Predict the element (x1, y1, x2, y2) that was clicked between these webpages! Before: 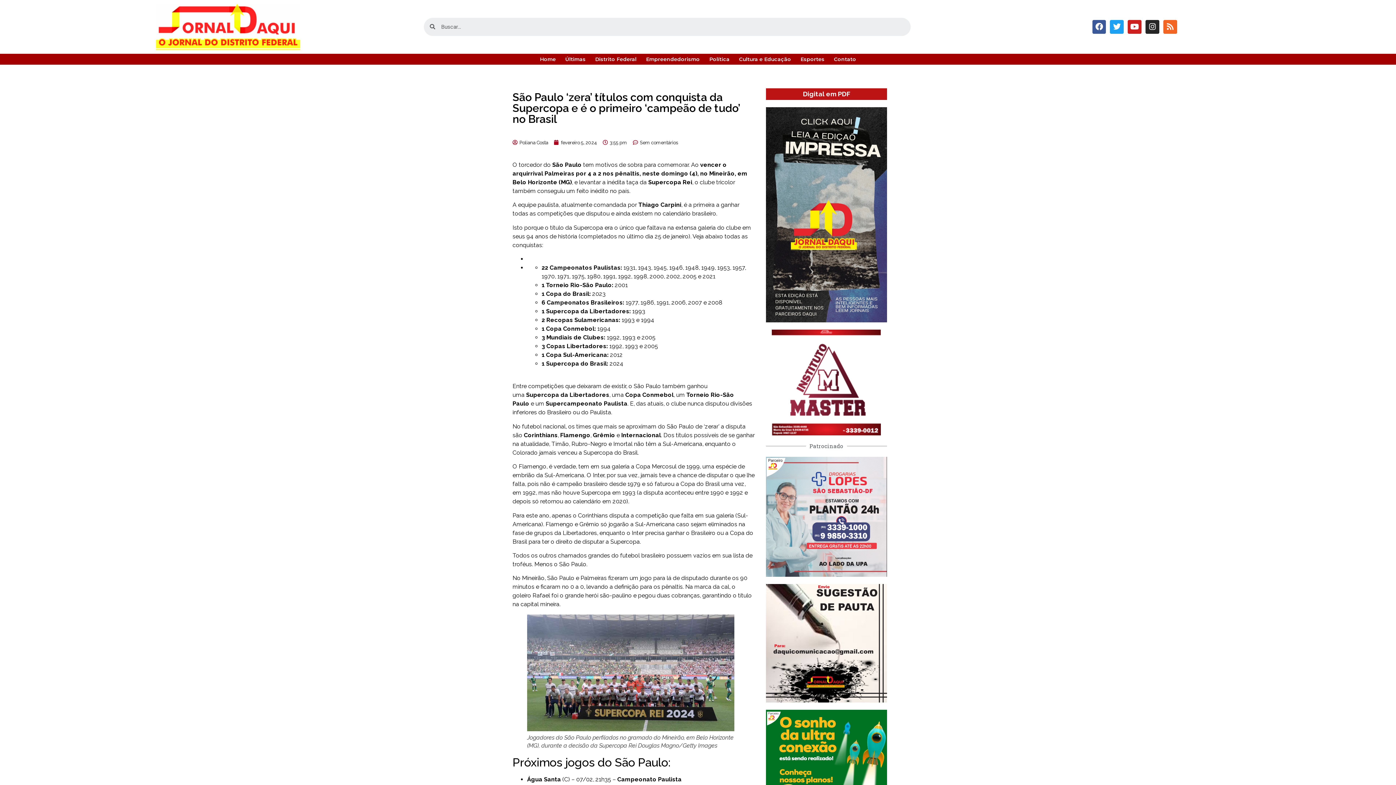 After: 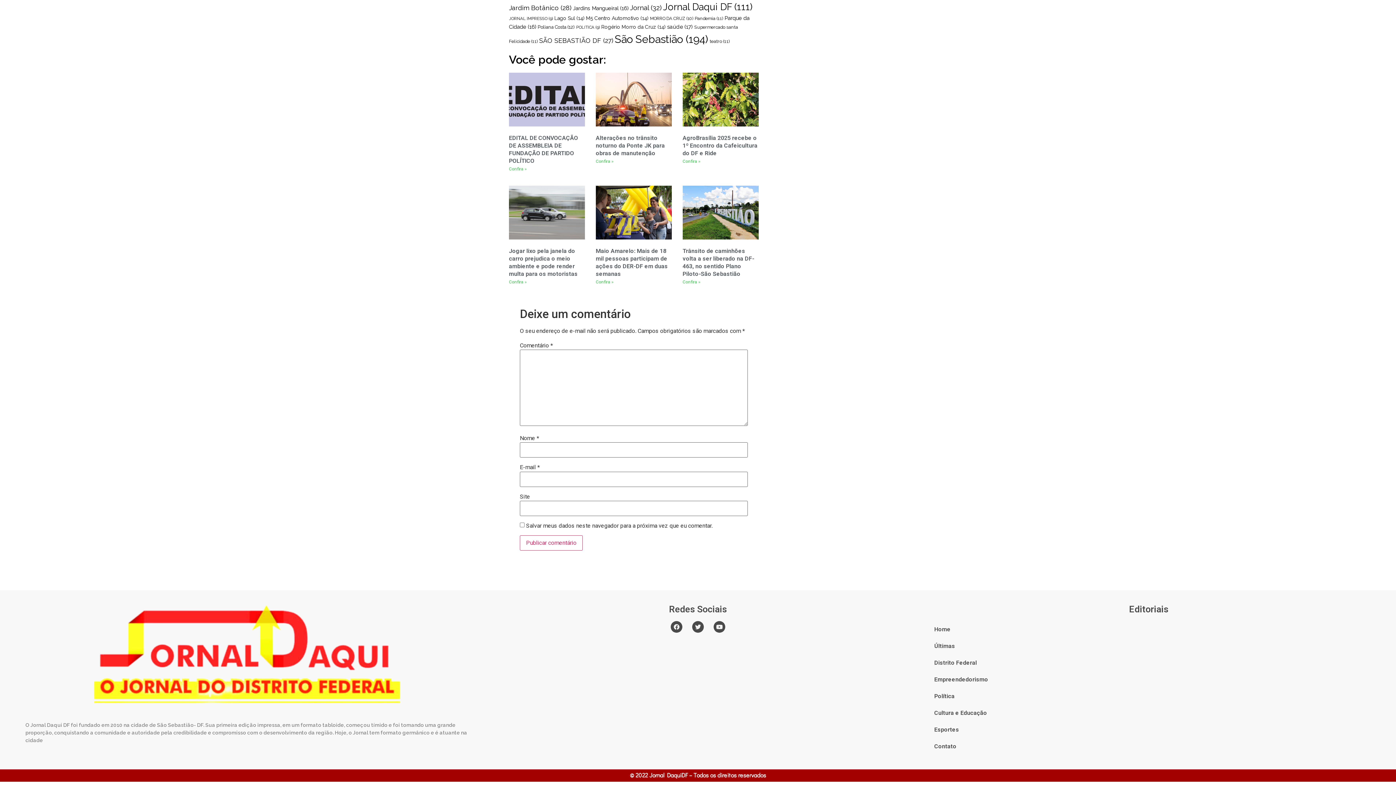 Action: bbox: (633, 139, 678, 146) label: Sem comentários